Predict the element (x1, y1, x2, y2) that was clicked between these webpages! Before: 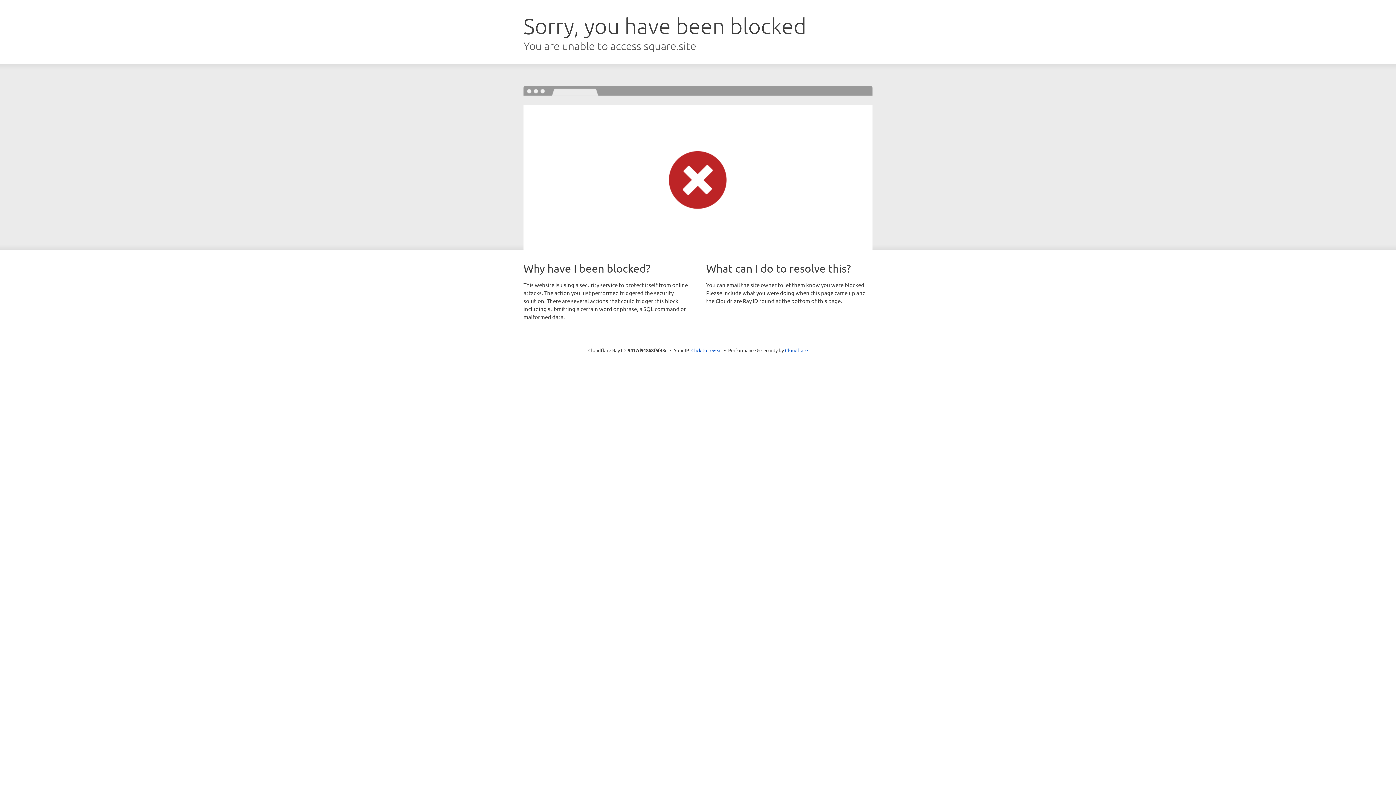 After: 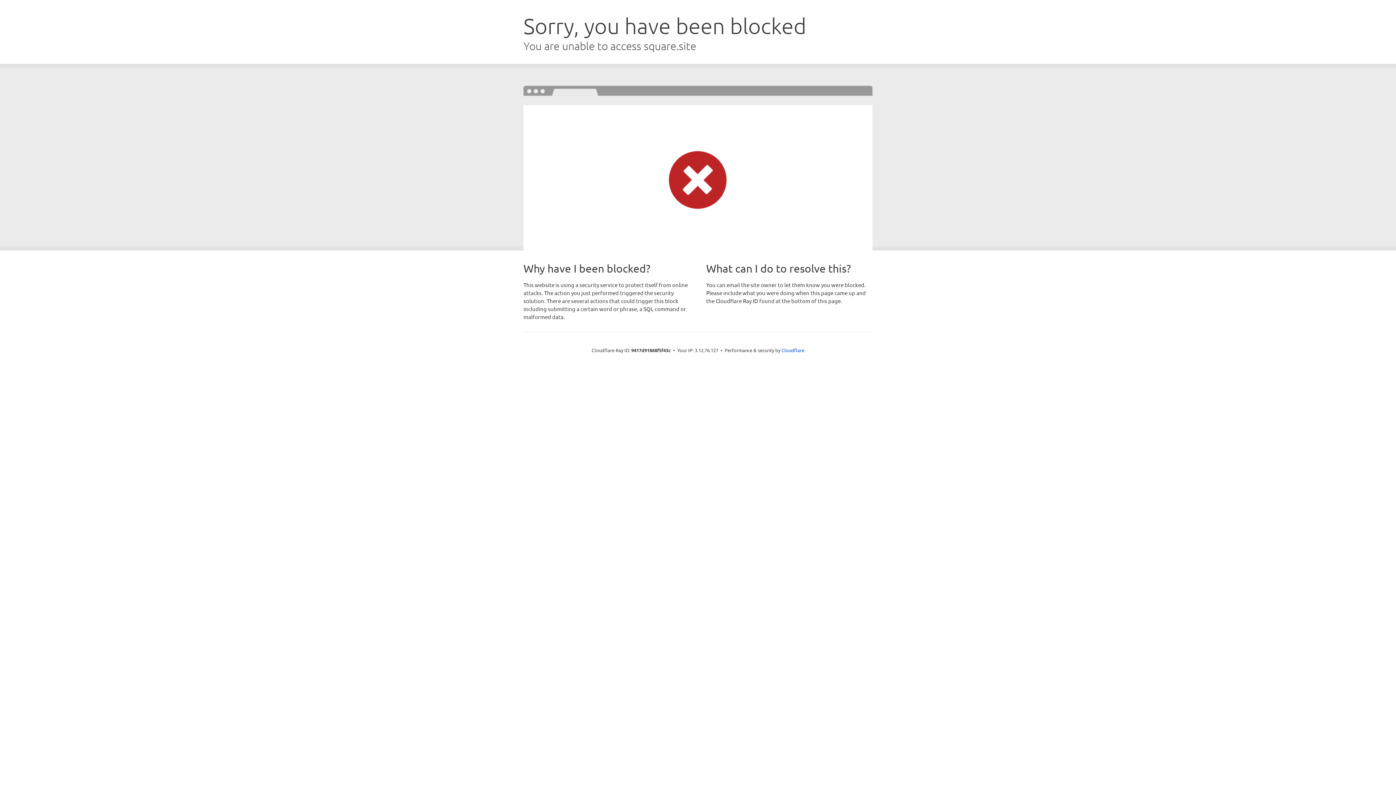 Action: label: Click to reveal bbox: (691, 346, 722, 353)